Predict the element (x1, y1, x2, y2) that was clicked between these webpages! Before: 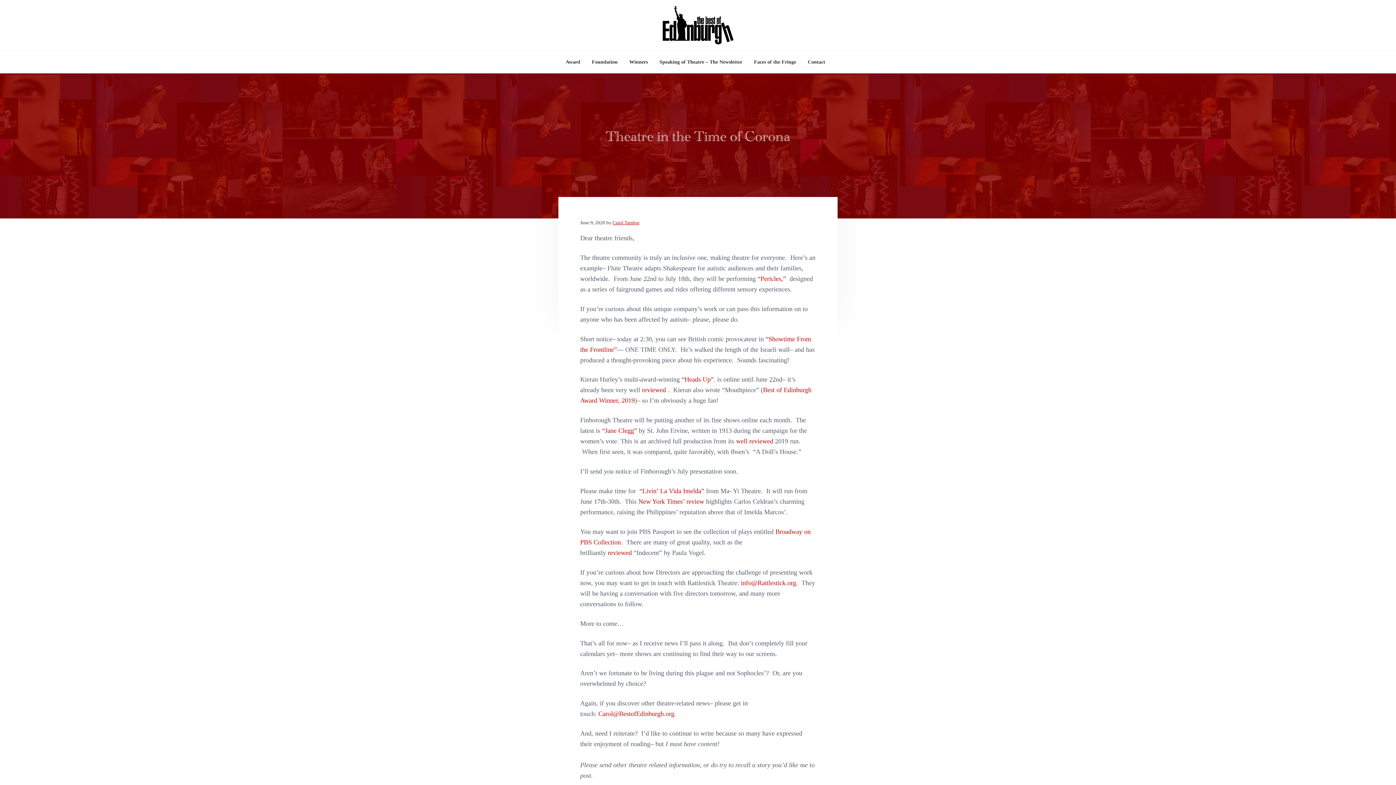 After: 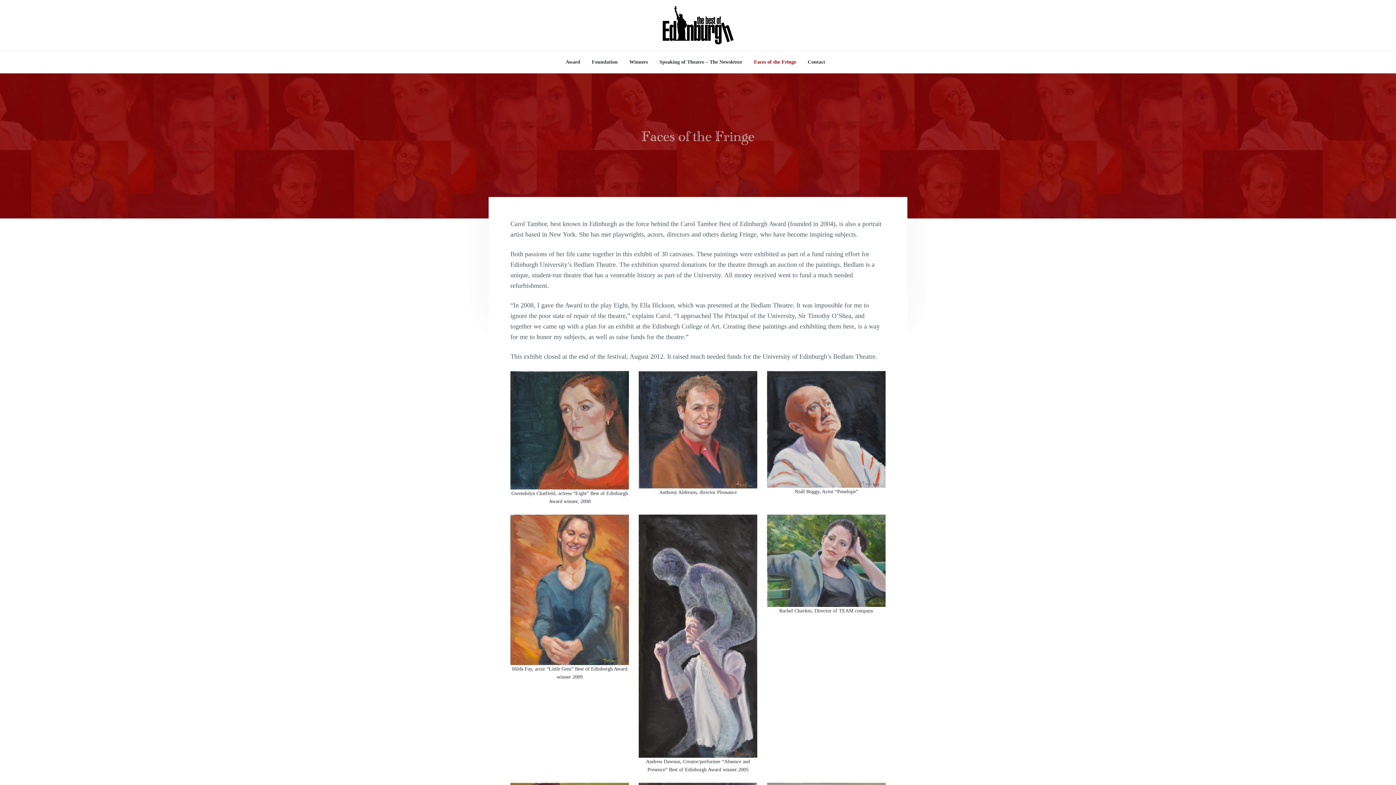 Action: label: Faces of the Fringe bbox: (754, 58, 796, 66)